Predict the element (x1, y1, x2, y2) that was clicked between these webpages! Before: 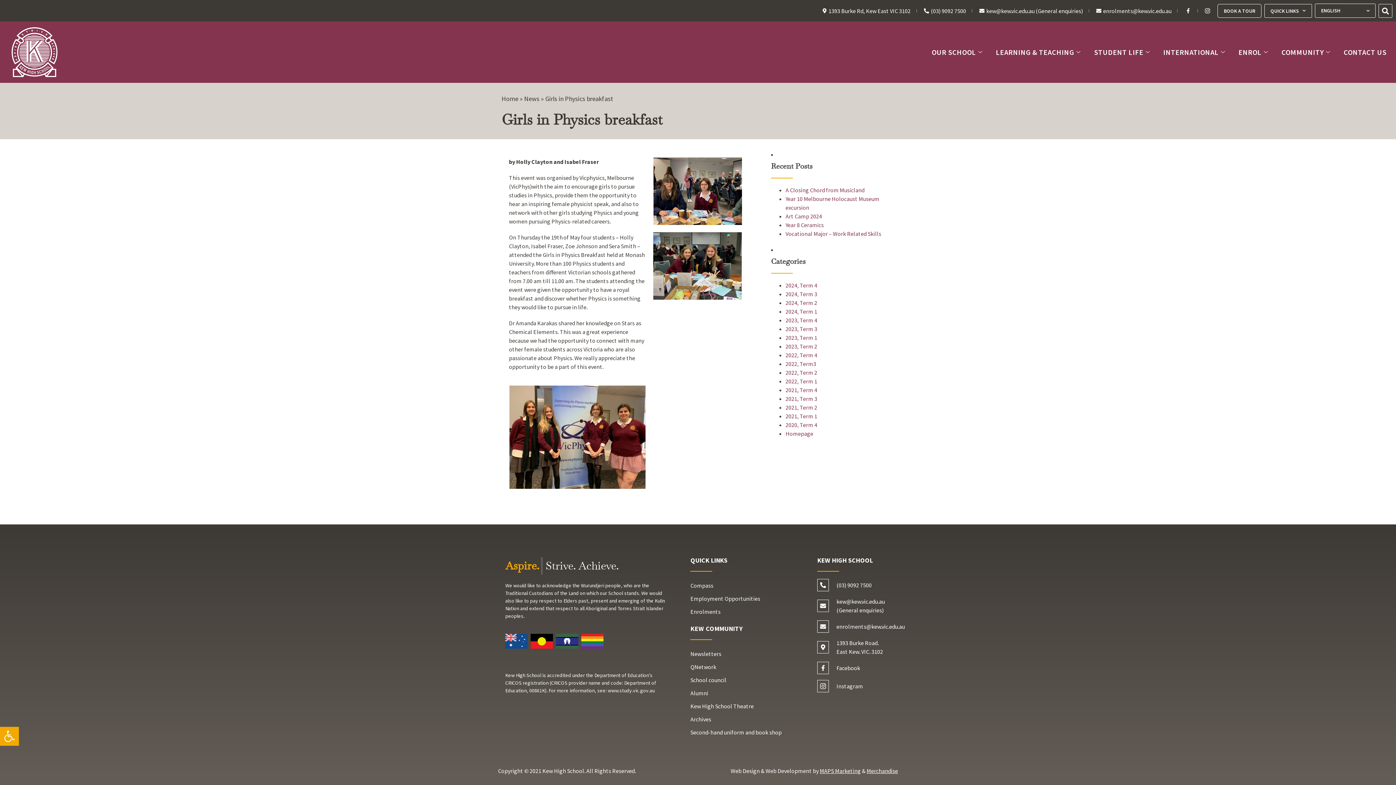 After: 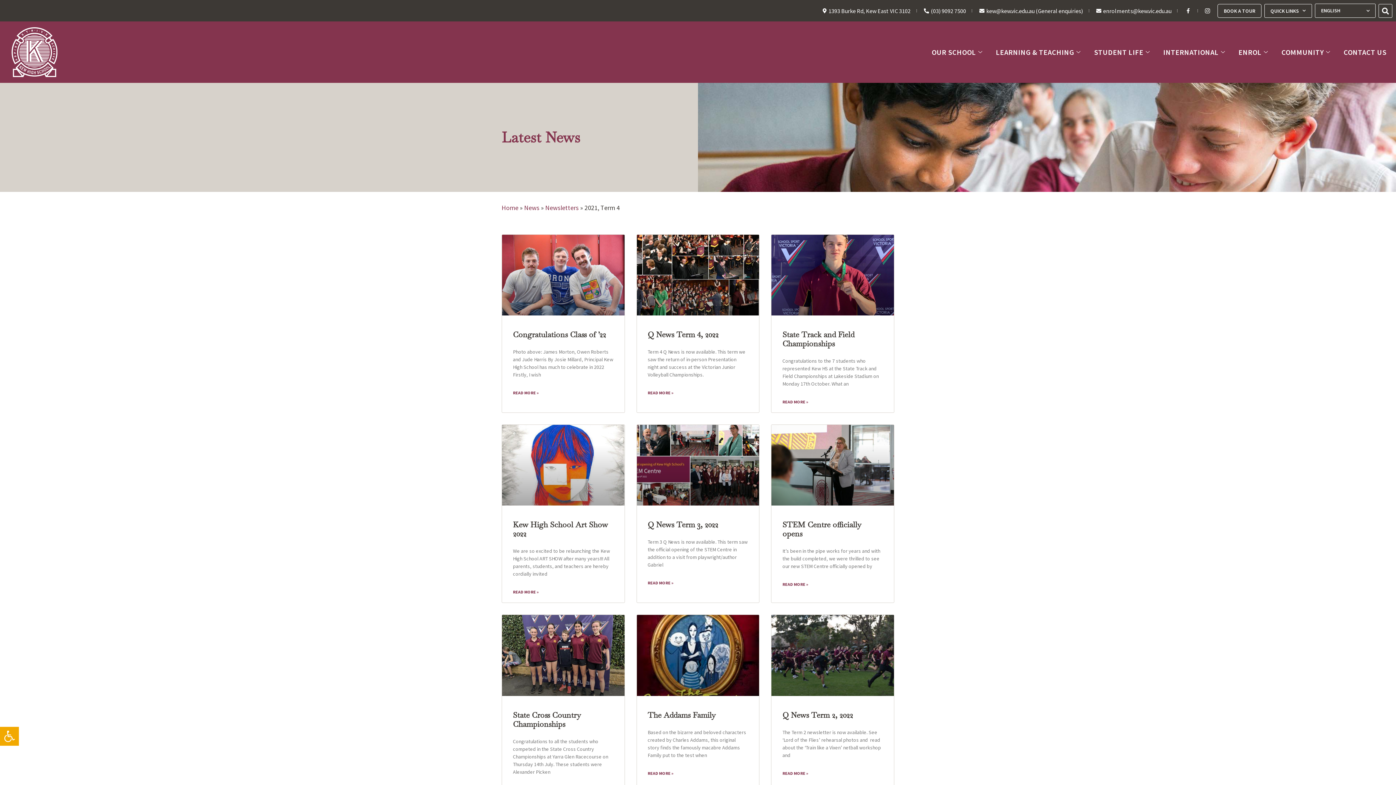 Action: label: 2021, Term 4 bbox: (785, 386, 817, 393)